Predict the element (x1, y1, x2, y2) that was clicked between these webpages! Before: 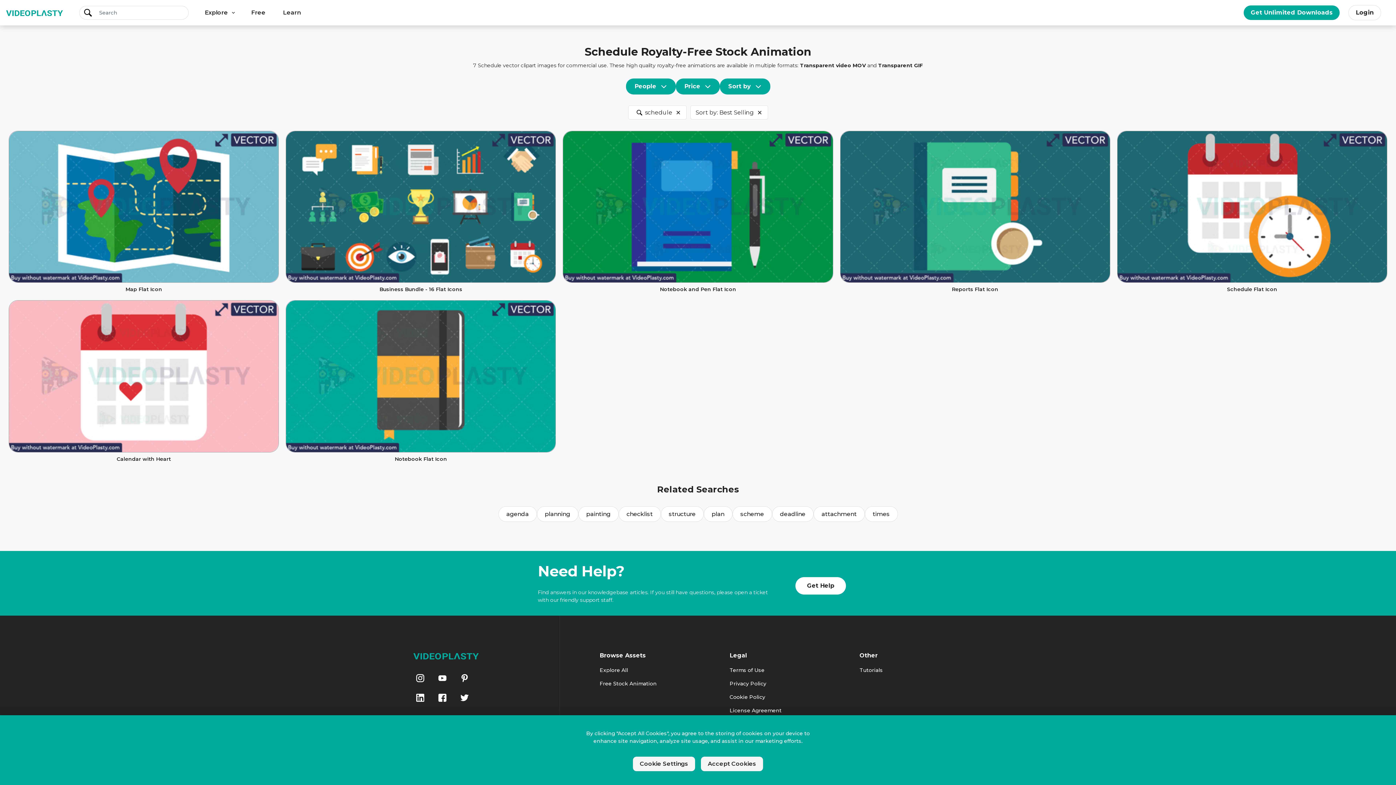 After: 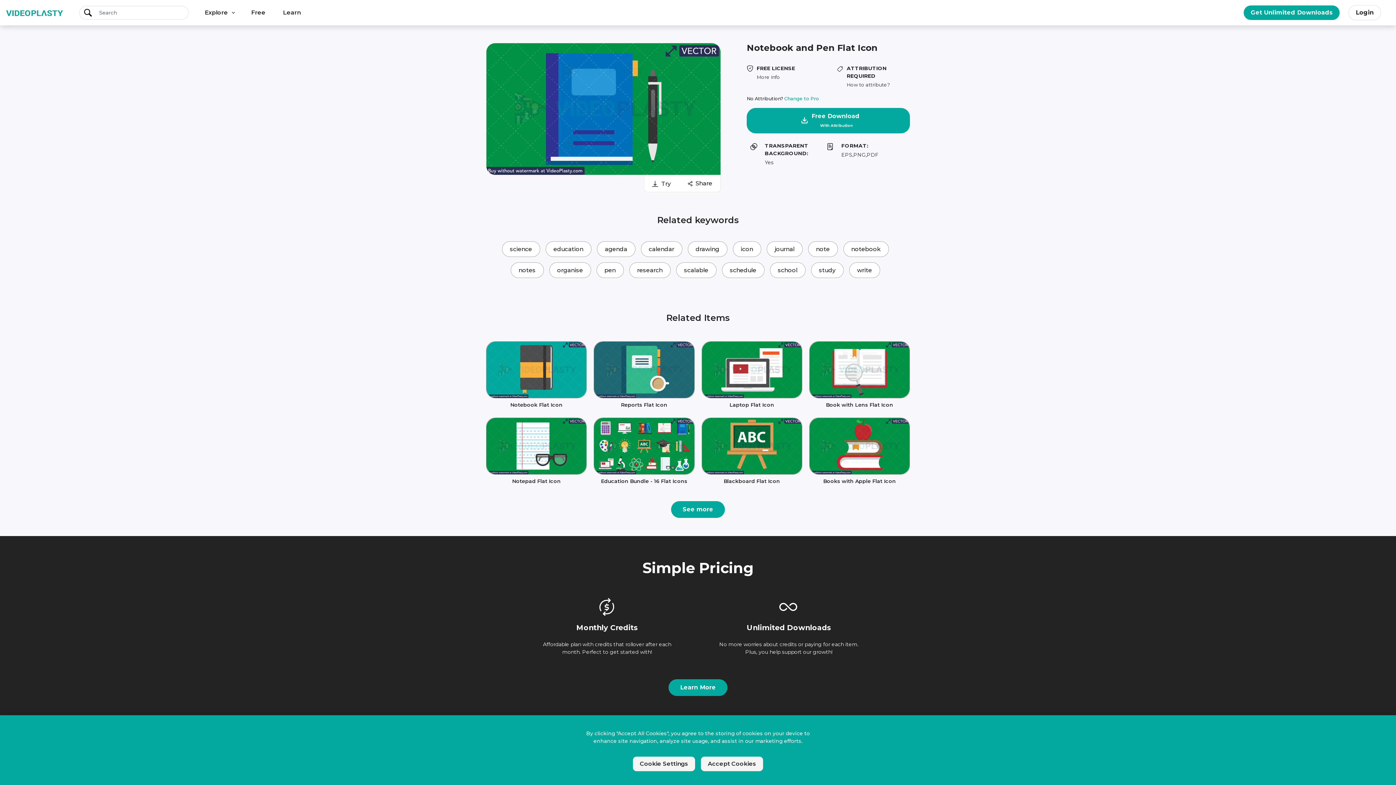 Action: bbox: (563, 130, 833, 283)